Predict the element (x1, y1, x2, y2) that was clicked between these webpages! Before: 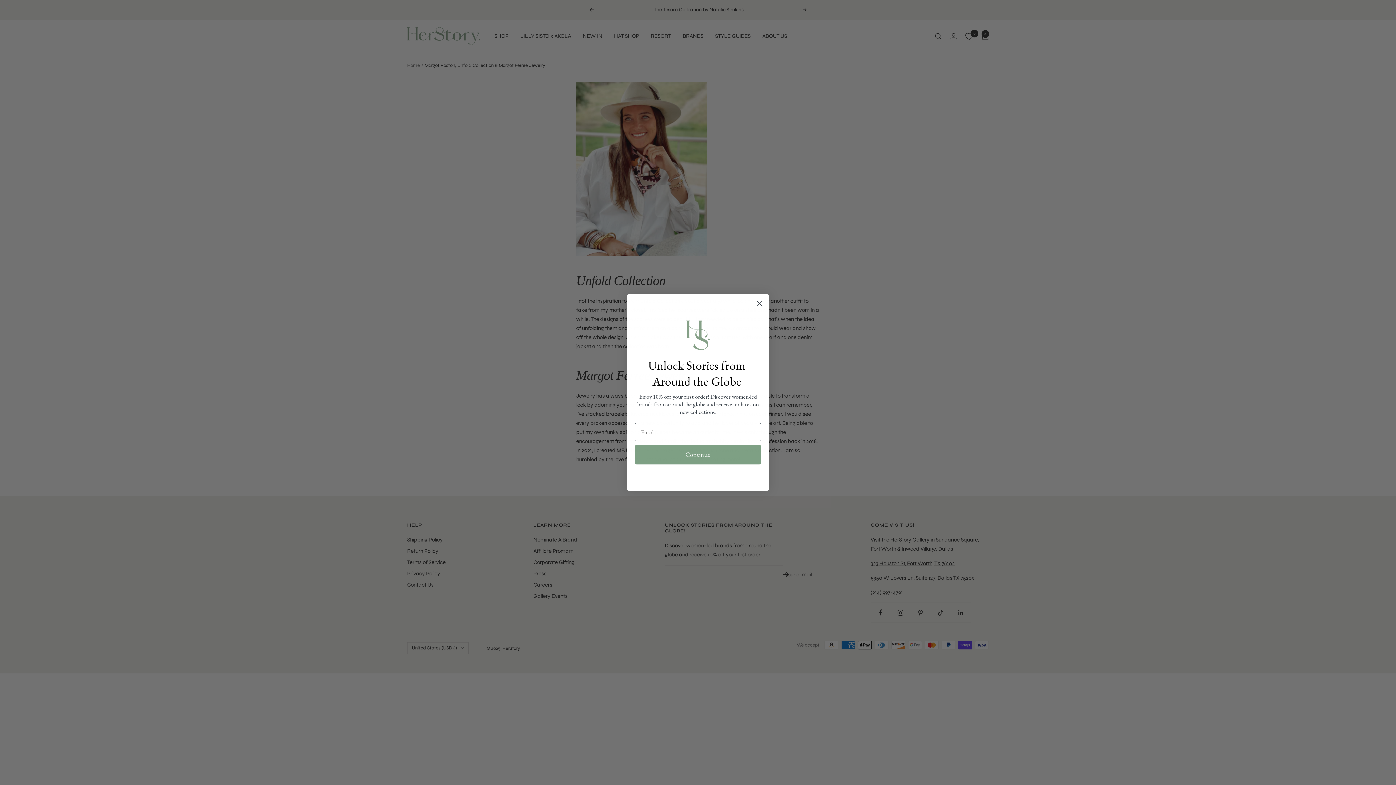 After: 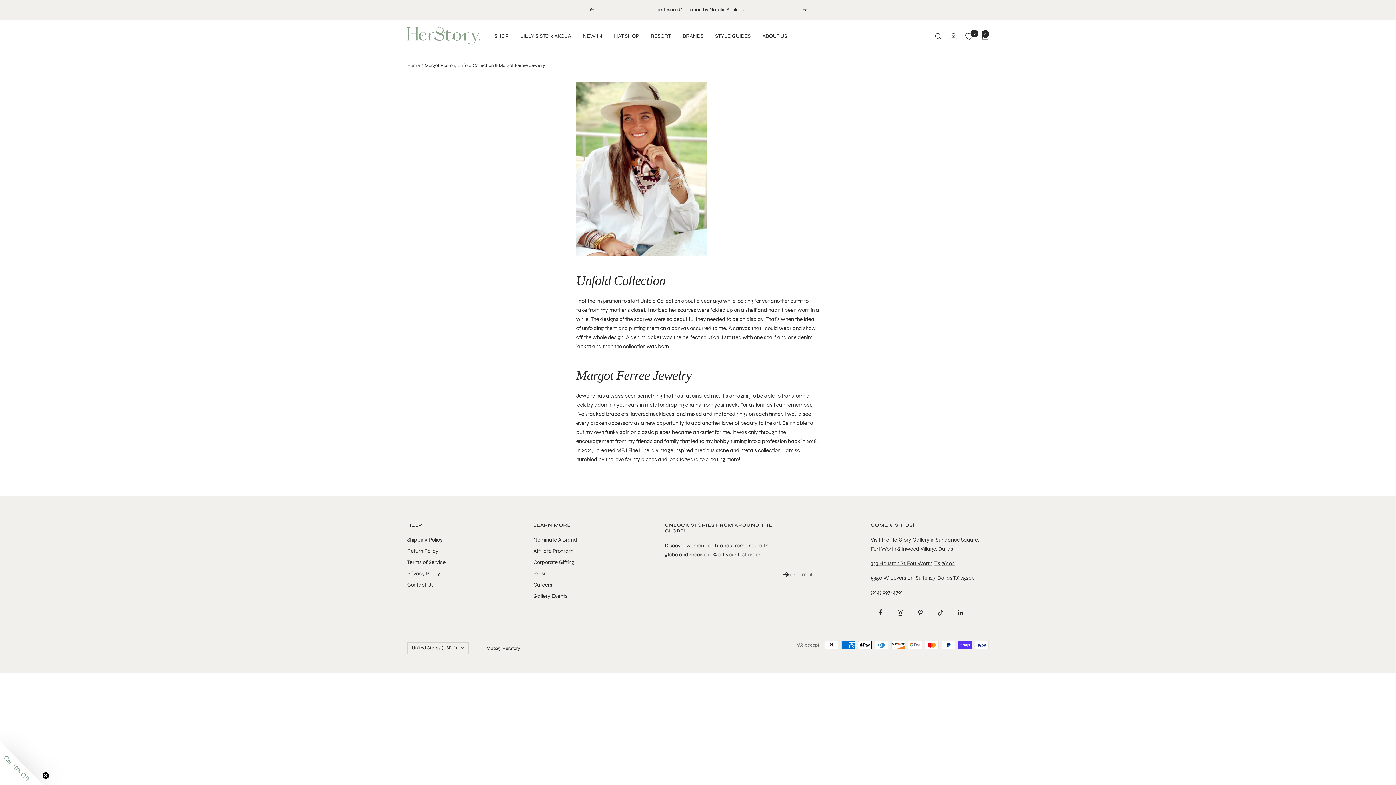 Action: label: Close dialog bbox: (753, 297, 766, 310)